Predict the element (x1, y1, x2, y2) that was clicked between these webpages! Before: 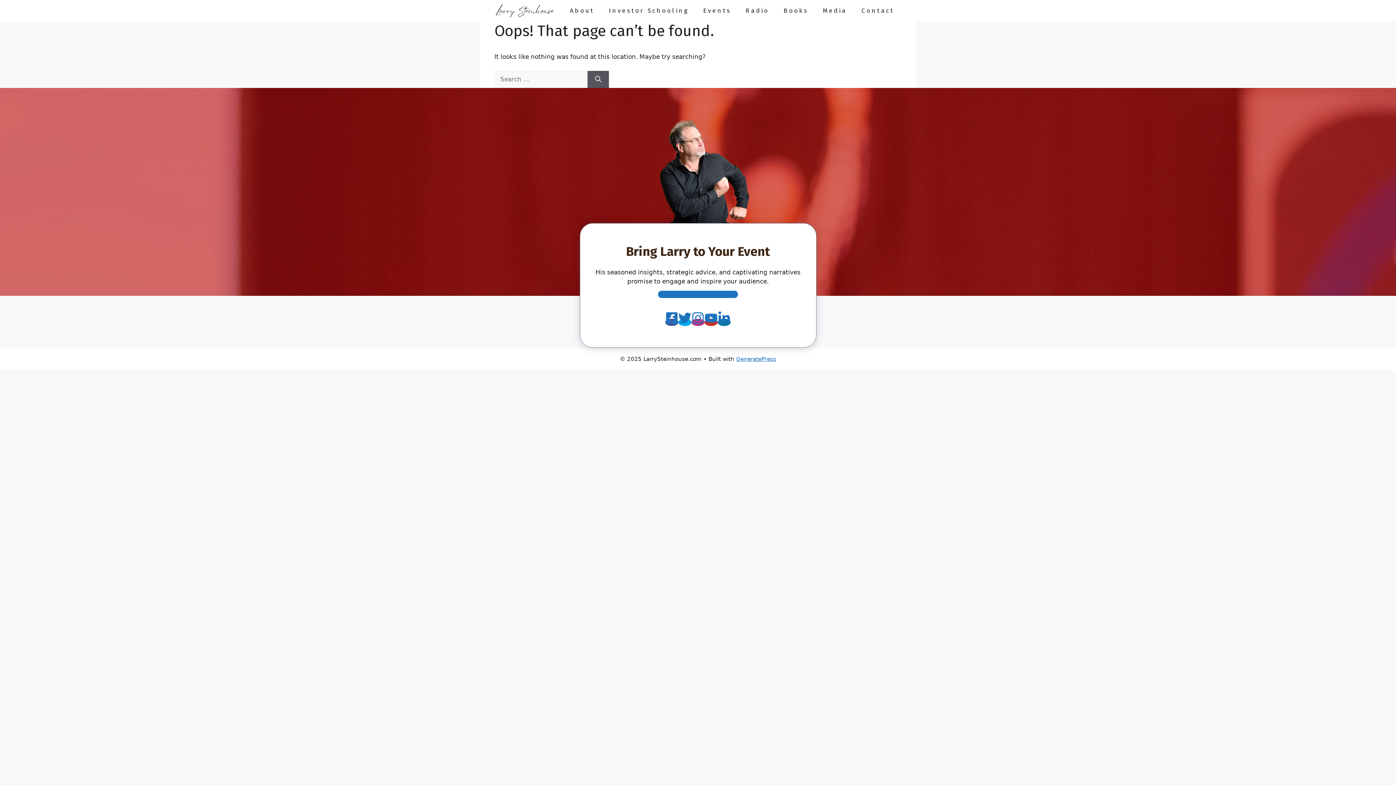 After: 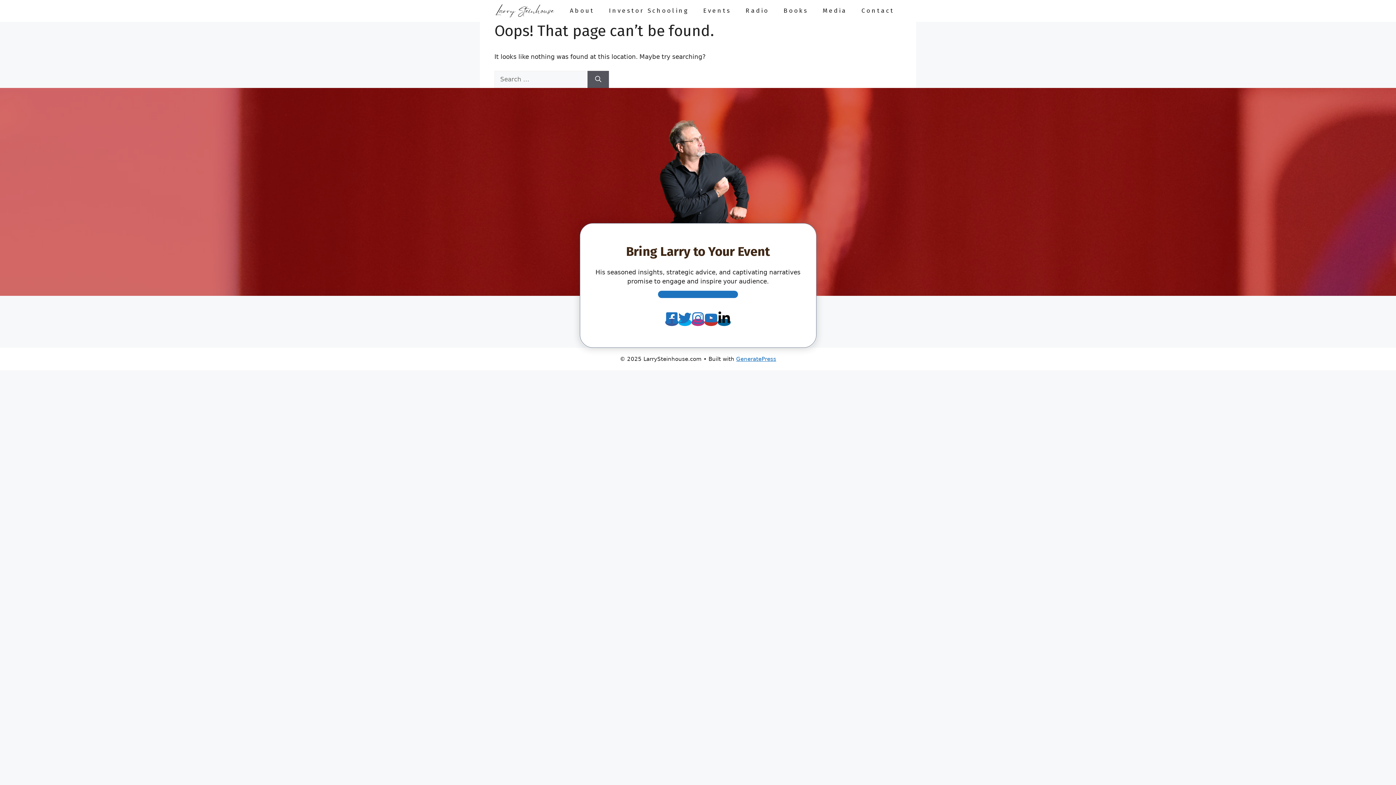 Action: bbox: (717, 318, 730, 326)